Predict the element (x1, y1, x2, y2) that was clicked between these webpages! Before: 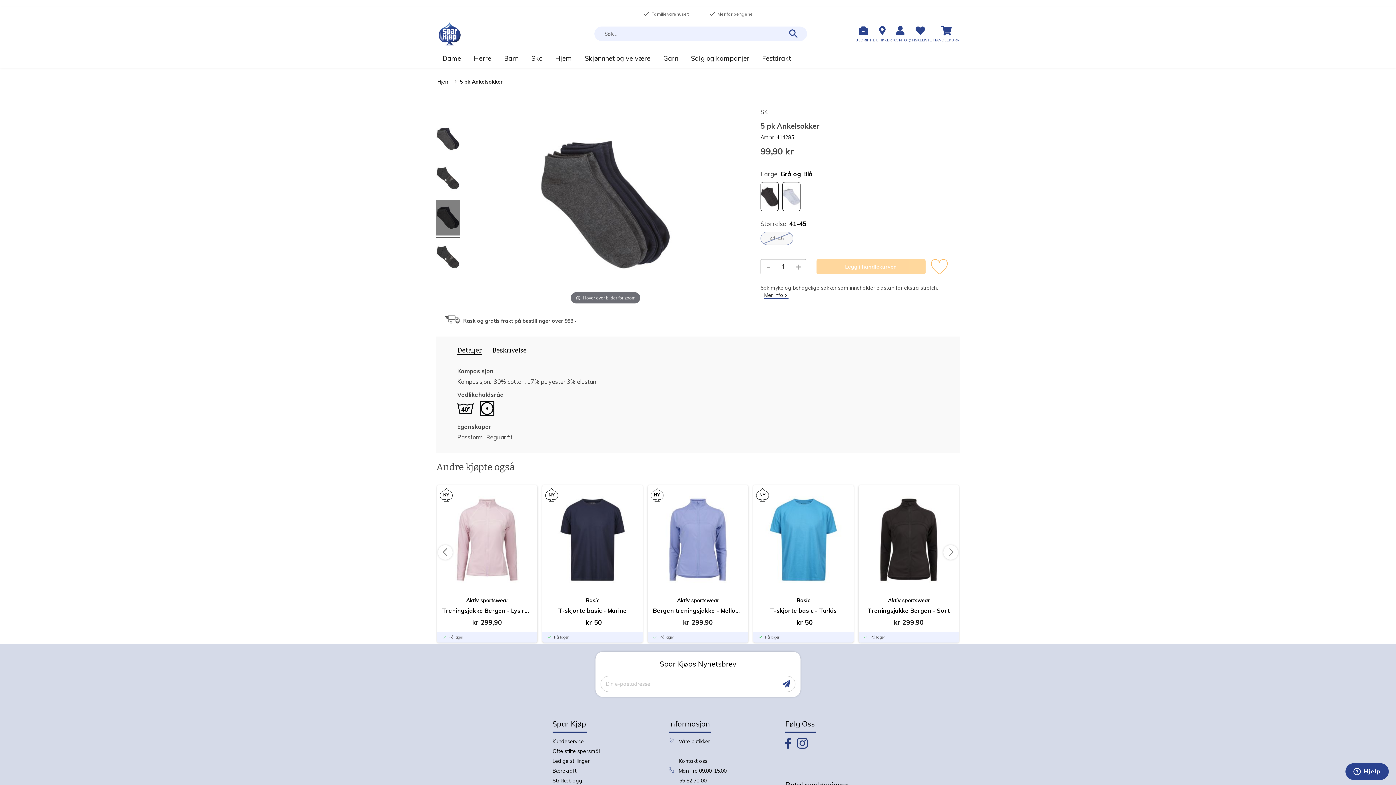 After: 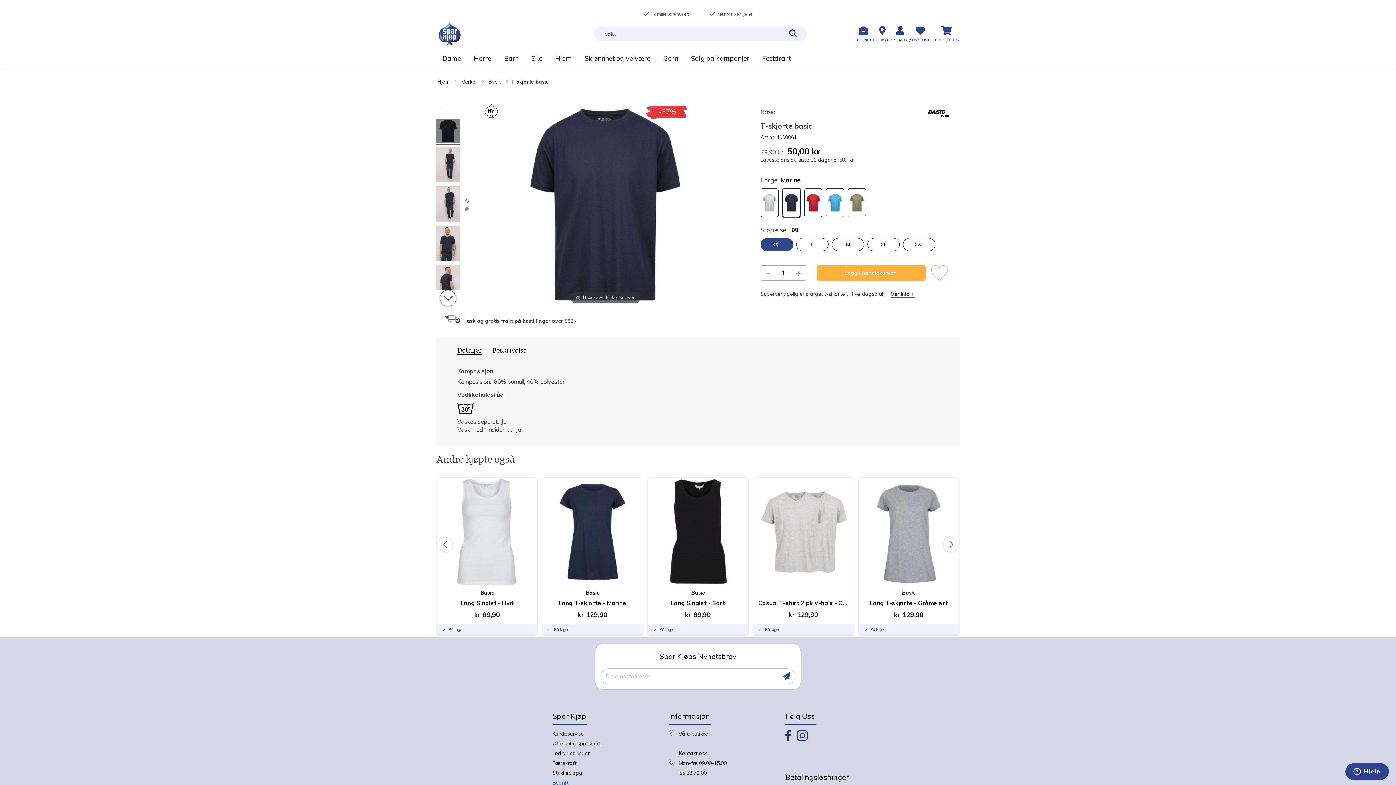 Action: label: T-skjorte basic - Marine bbox: (558, 606, 627, 614)